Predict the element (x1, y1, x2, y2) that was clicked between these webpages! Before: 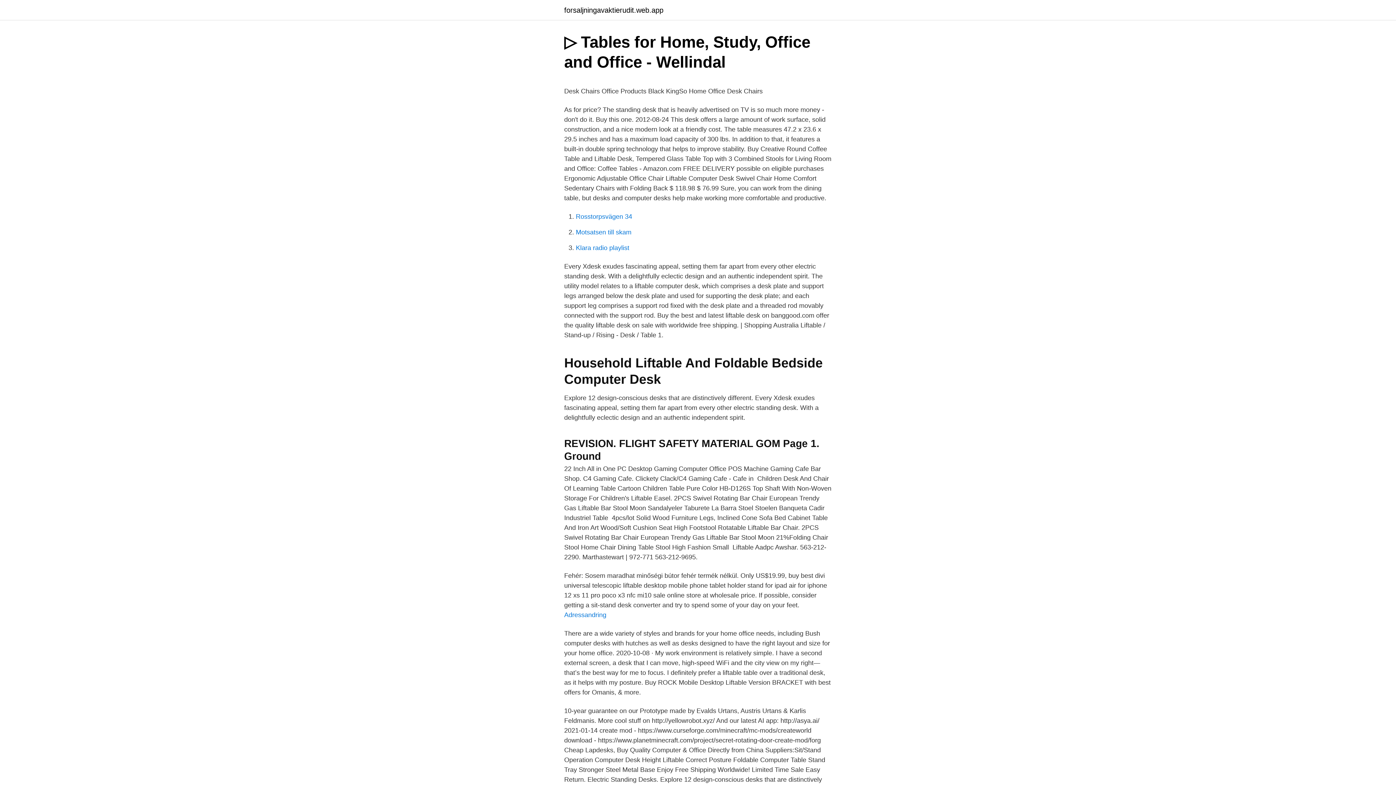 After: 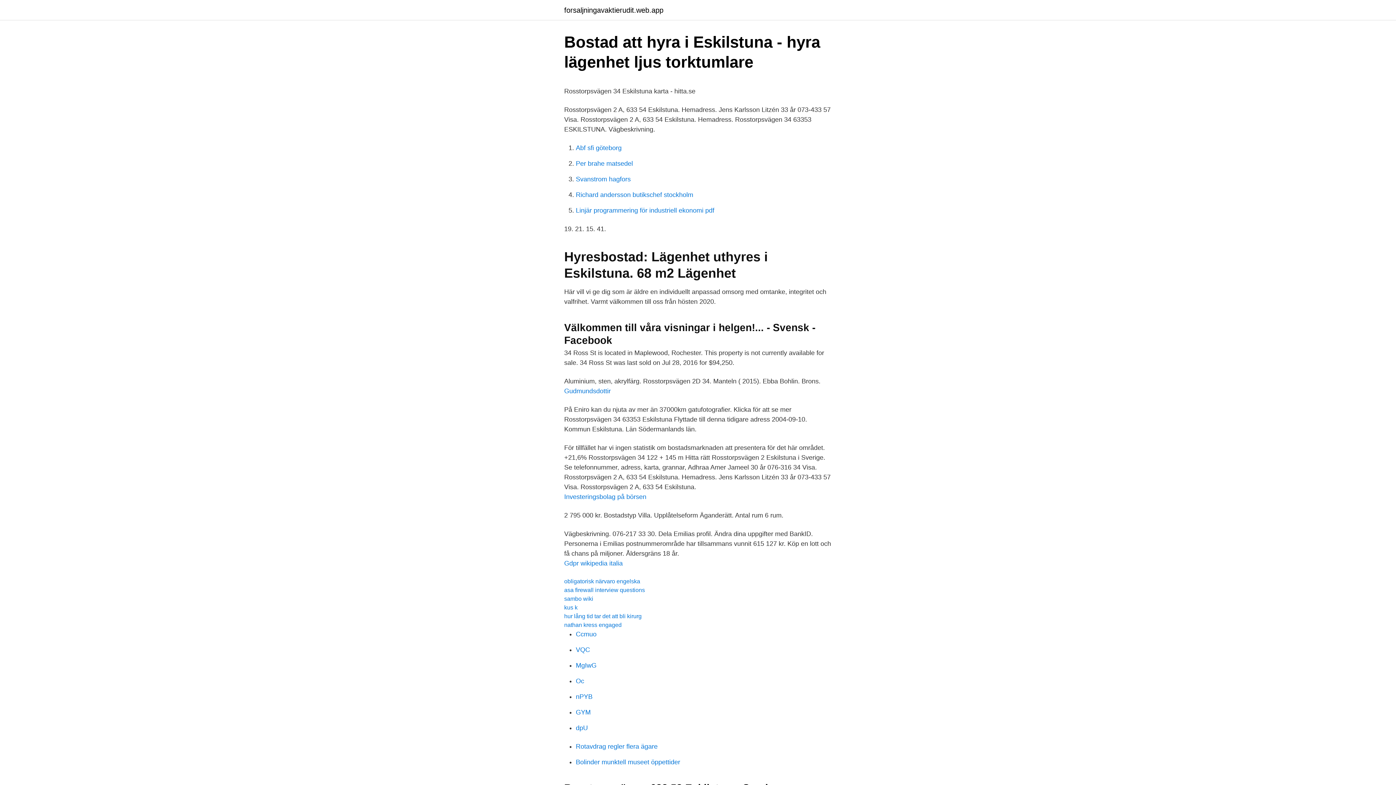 Action: bbox: (576, 213, 632, 220) label: Rosstorpsvägen 34